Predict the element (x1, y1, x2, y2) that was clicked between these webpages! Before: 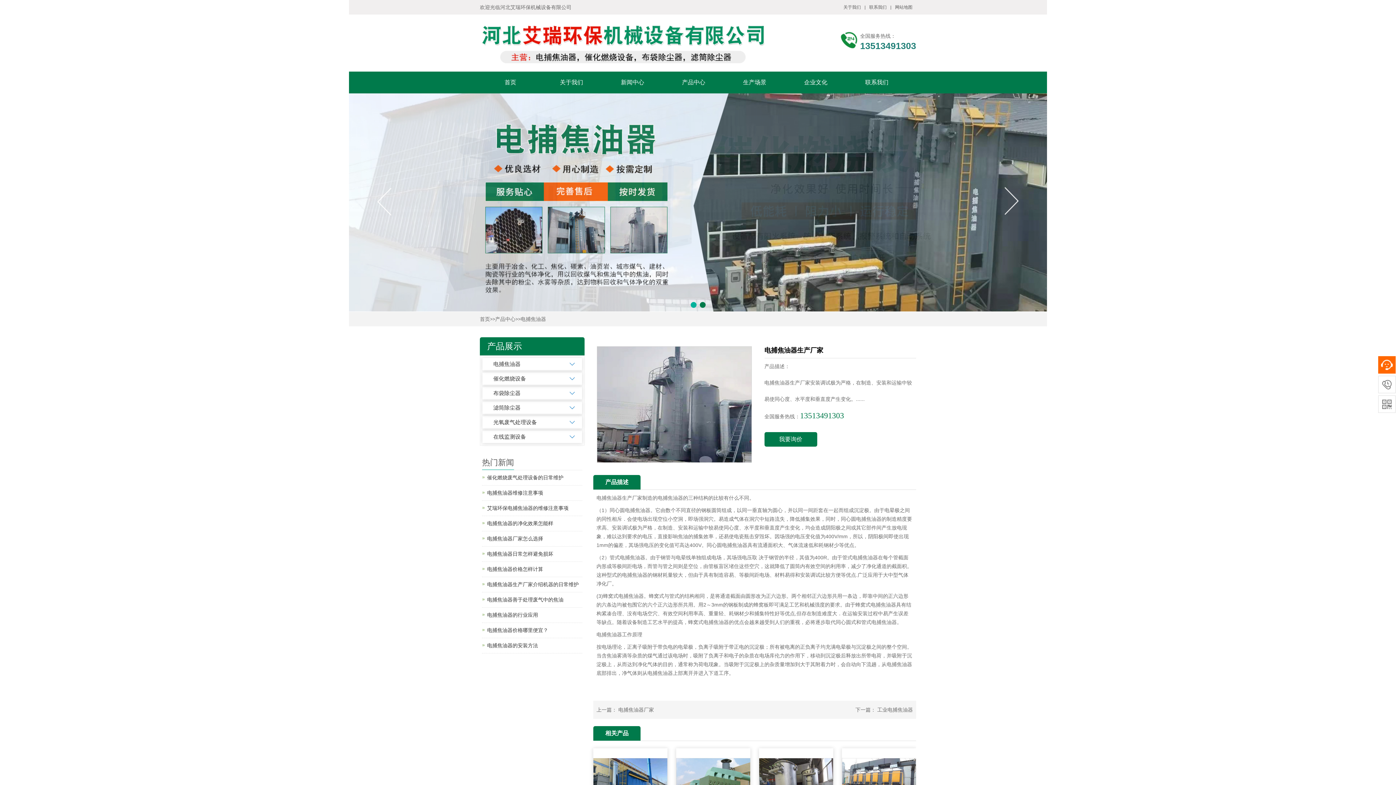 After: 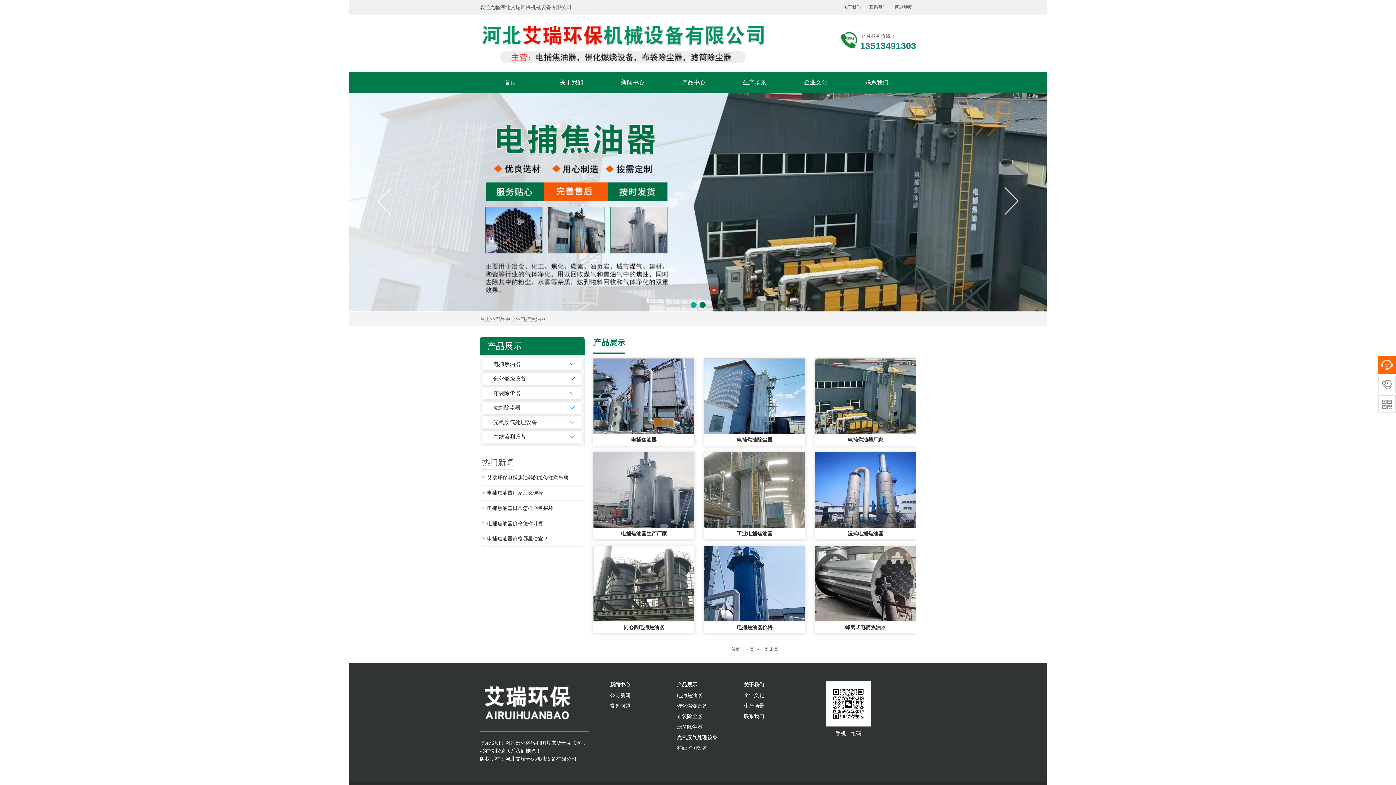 Action: label: 电捕焦油器 bbox: (520, 316, 546, 322)